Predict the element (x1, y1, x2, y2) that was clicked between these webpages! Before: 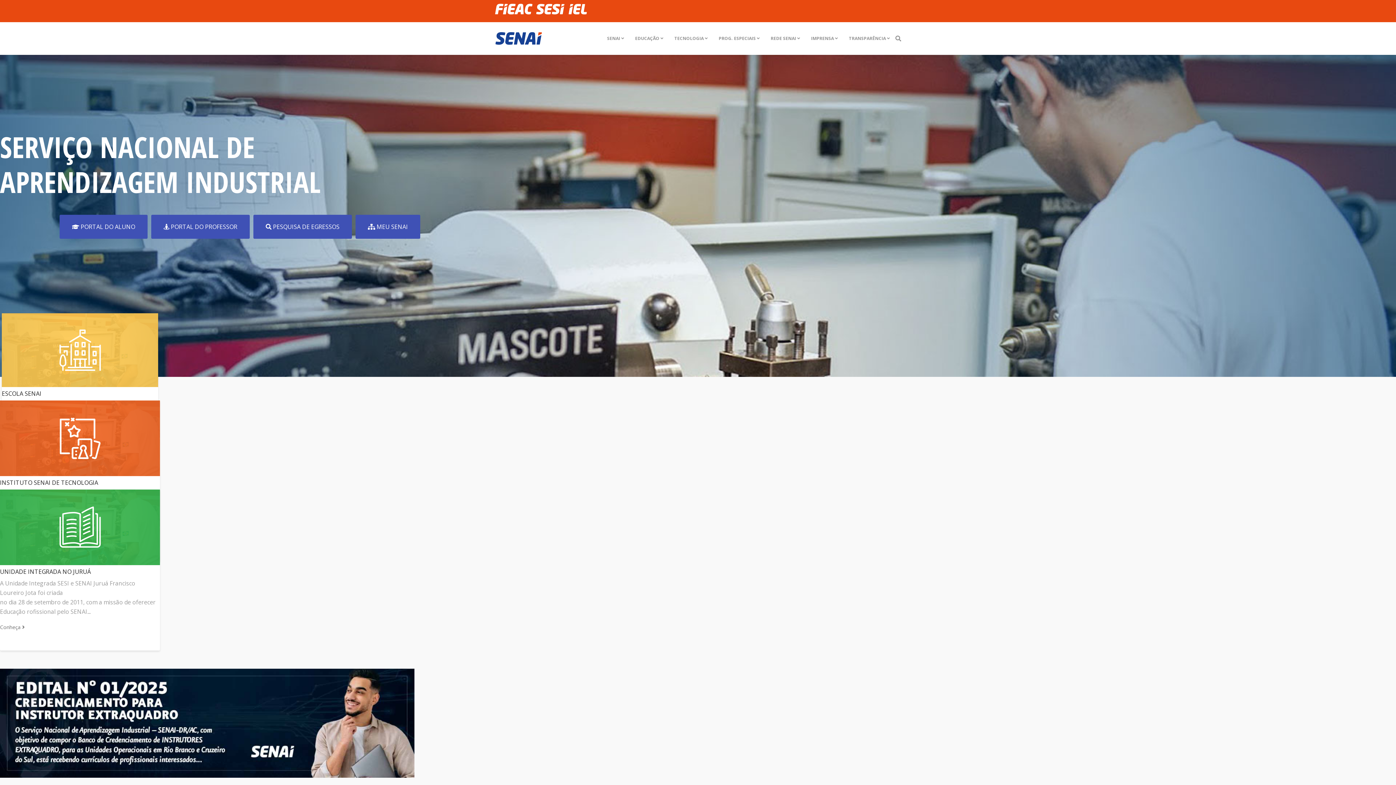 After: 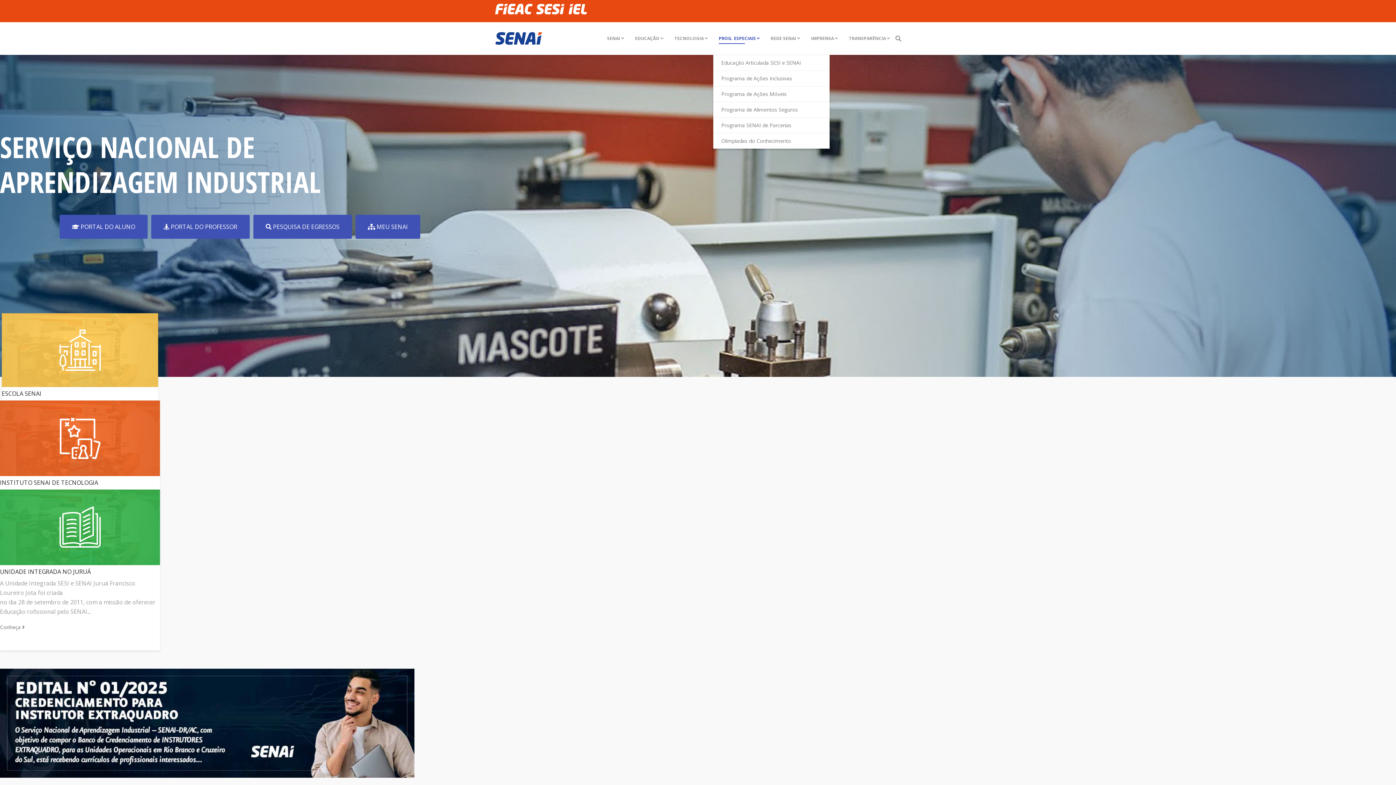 Action: bbox: (713, 22, 765, 54) label: PROG. ESPECIAIS